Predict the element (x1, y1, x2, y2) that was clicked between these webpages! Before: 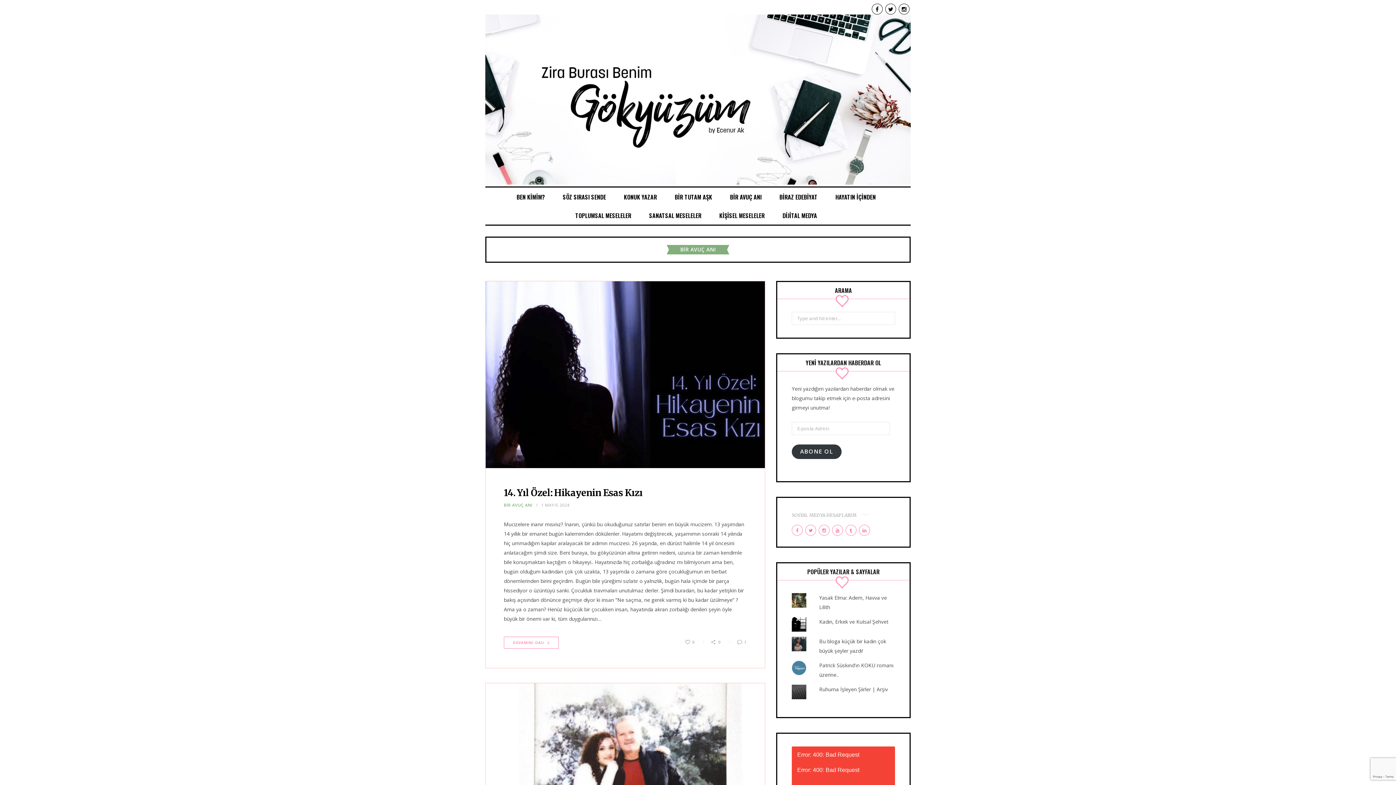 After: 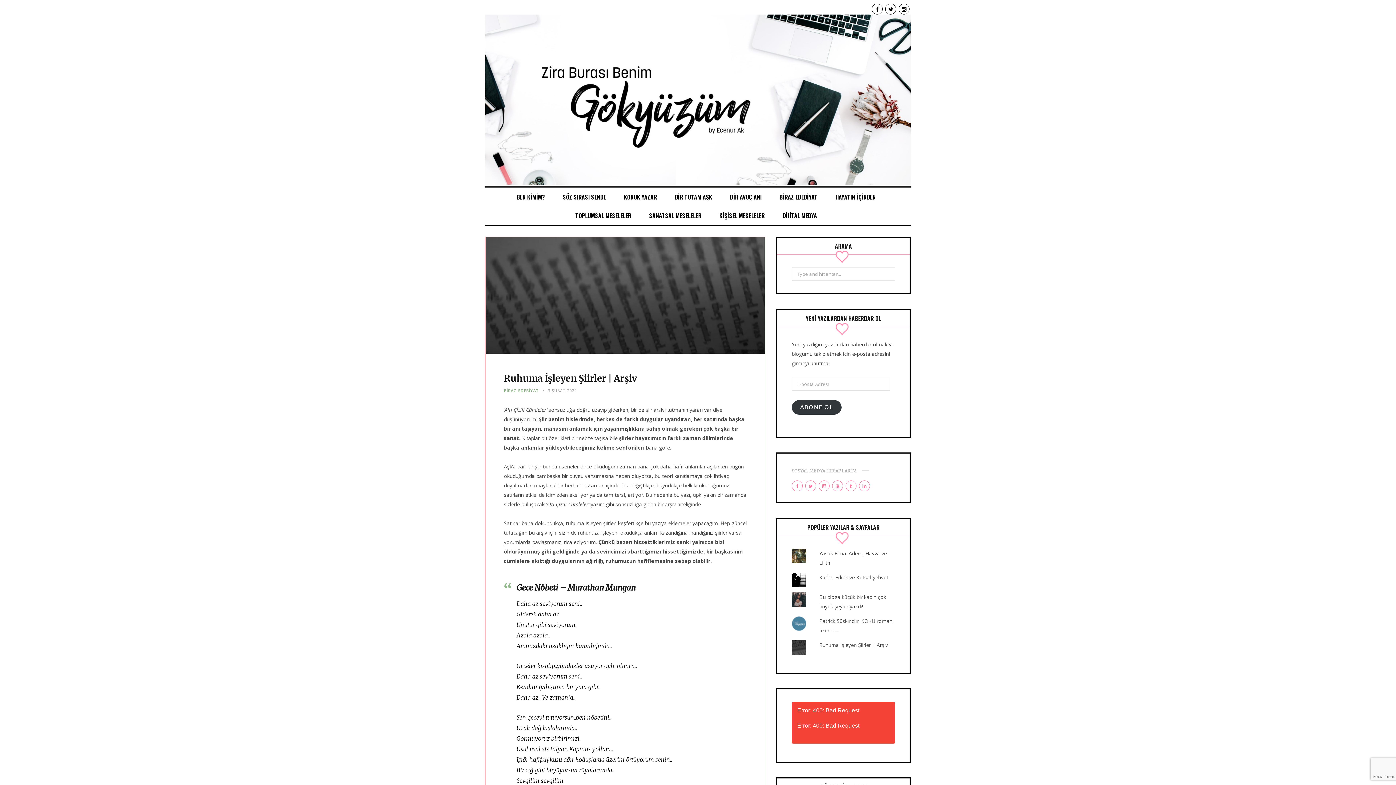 Action: bbox: (819, 686, 888, 693) label: Ruhuma İşleyen Şiirler | Arşiv